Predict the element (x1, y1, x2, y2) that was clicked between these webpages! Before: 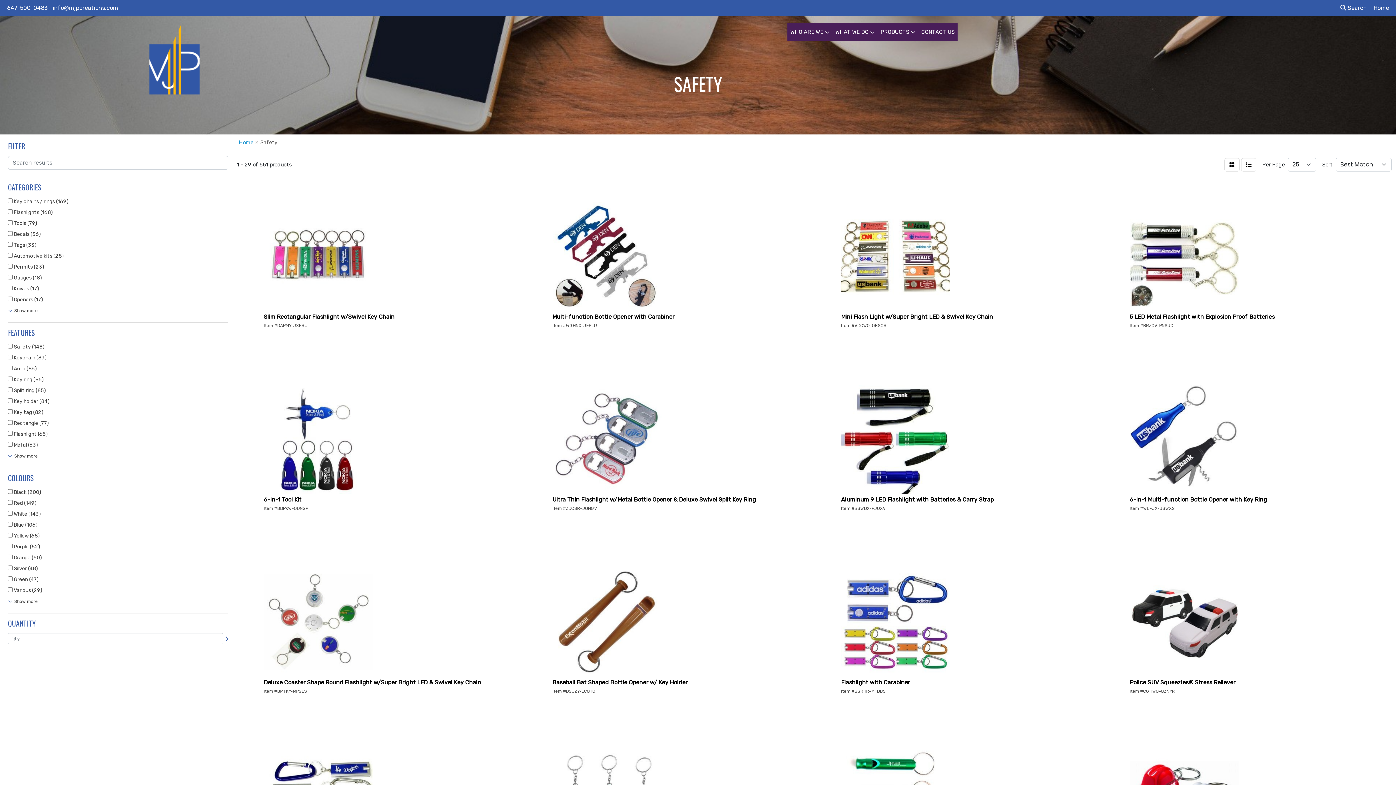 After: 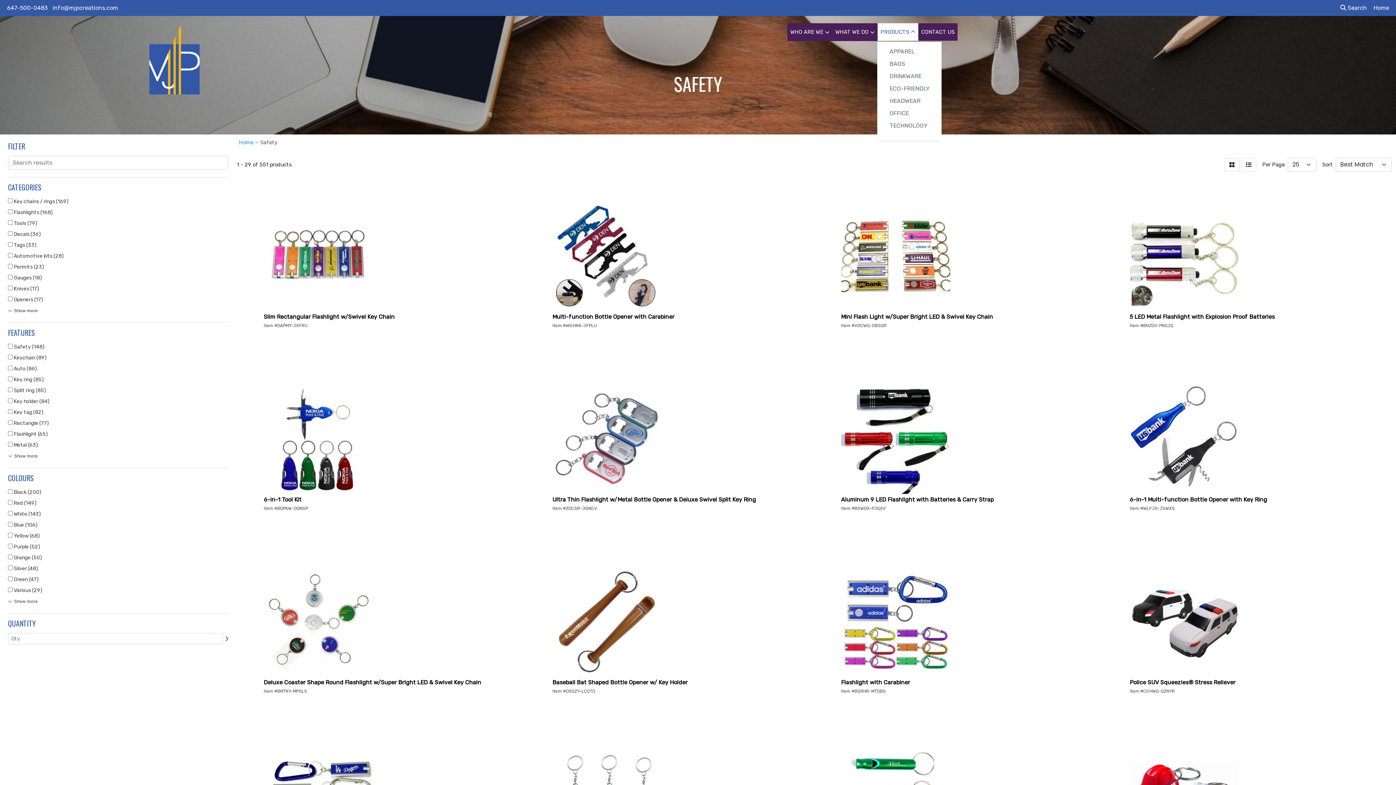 Action: bbox: (877, 23, 918, 41) label: PRODUCTS